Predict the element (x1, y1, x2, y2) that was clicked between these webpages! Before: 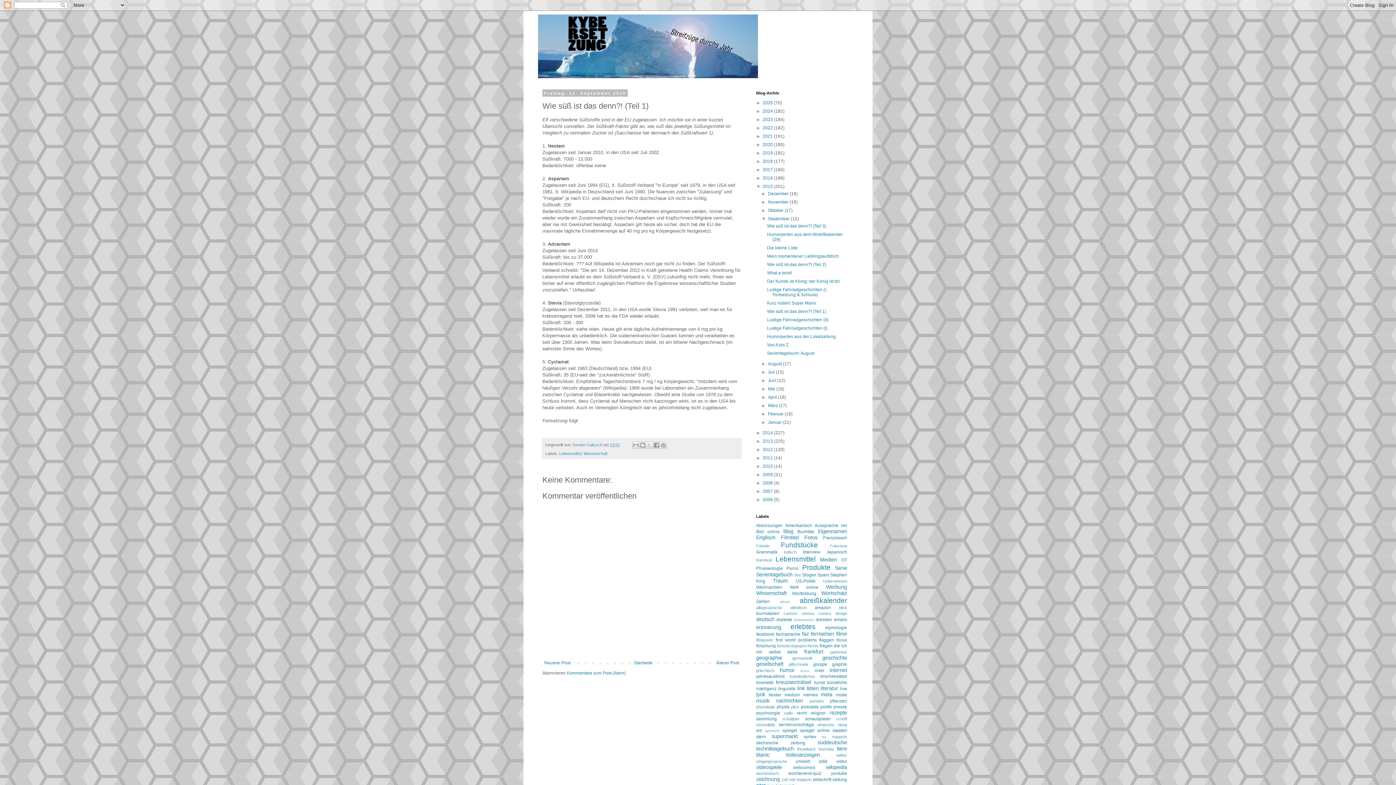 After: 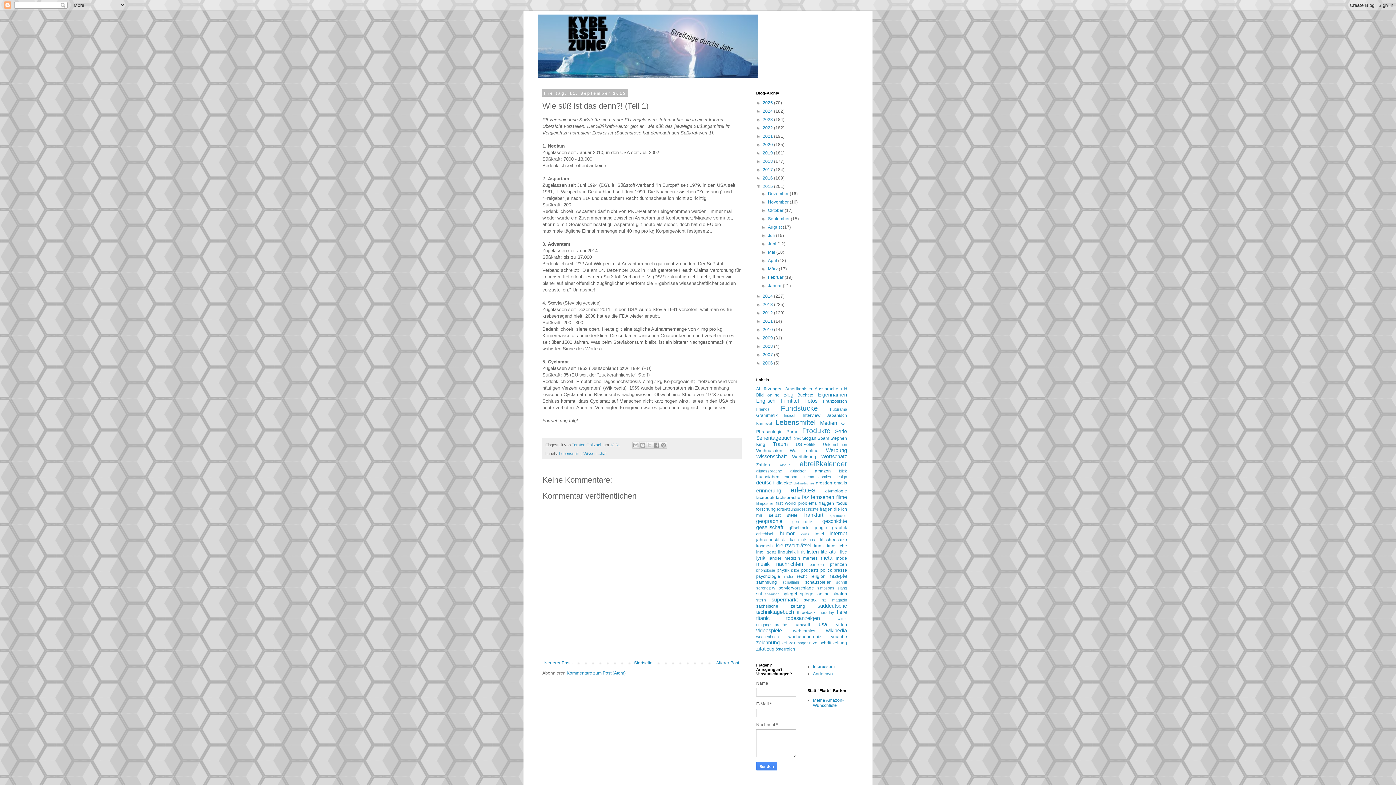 Action: bbox: (761, 216, 768, 221) label: ▼  